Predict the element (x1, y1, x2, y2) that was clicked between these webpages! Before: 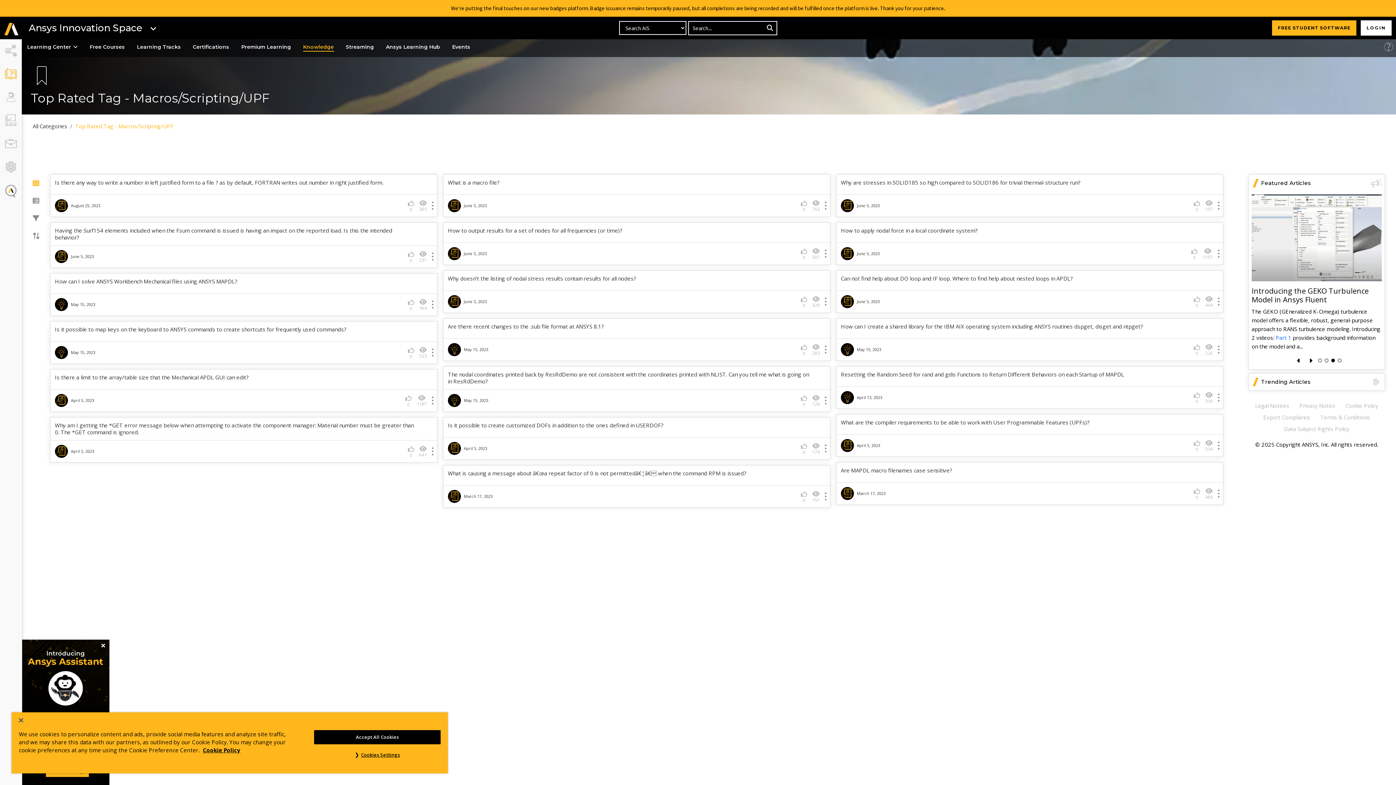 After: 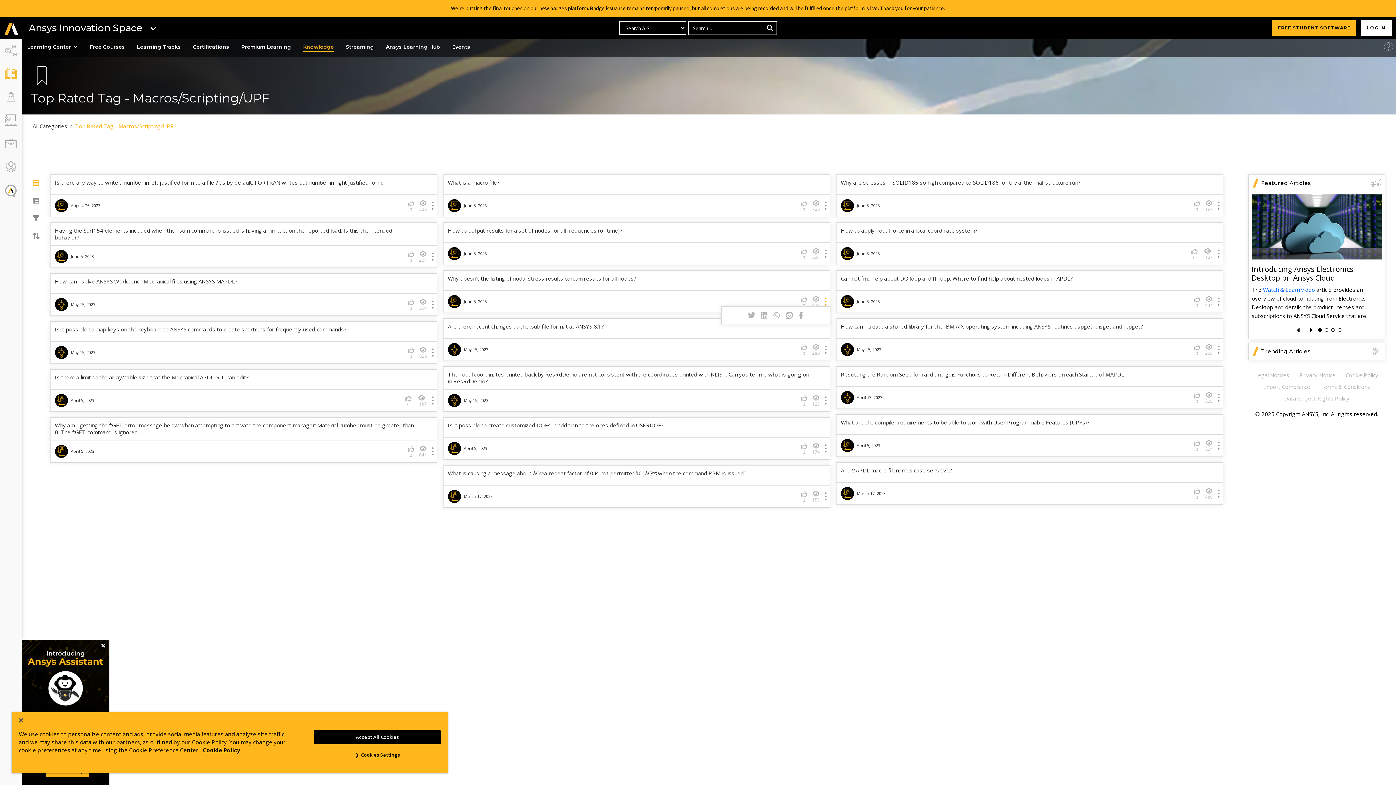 Action: bbox: (821, 297, 830, 305)